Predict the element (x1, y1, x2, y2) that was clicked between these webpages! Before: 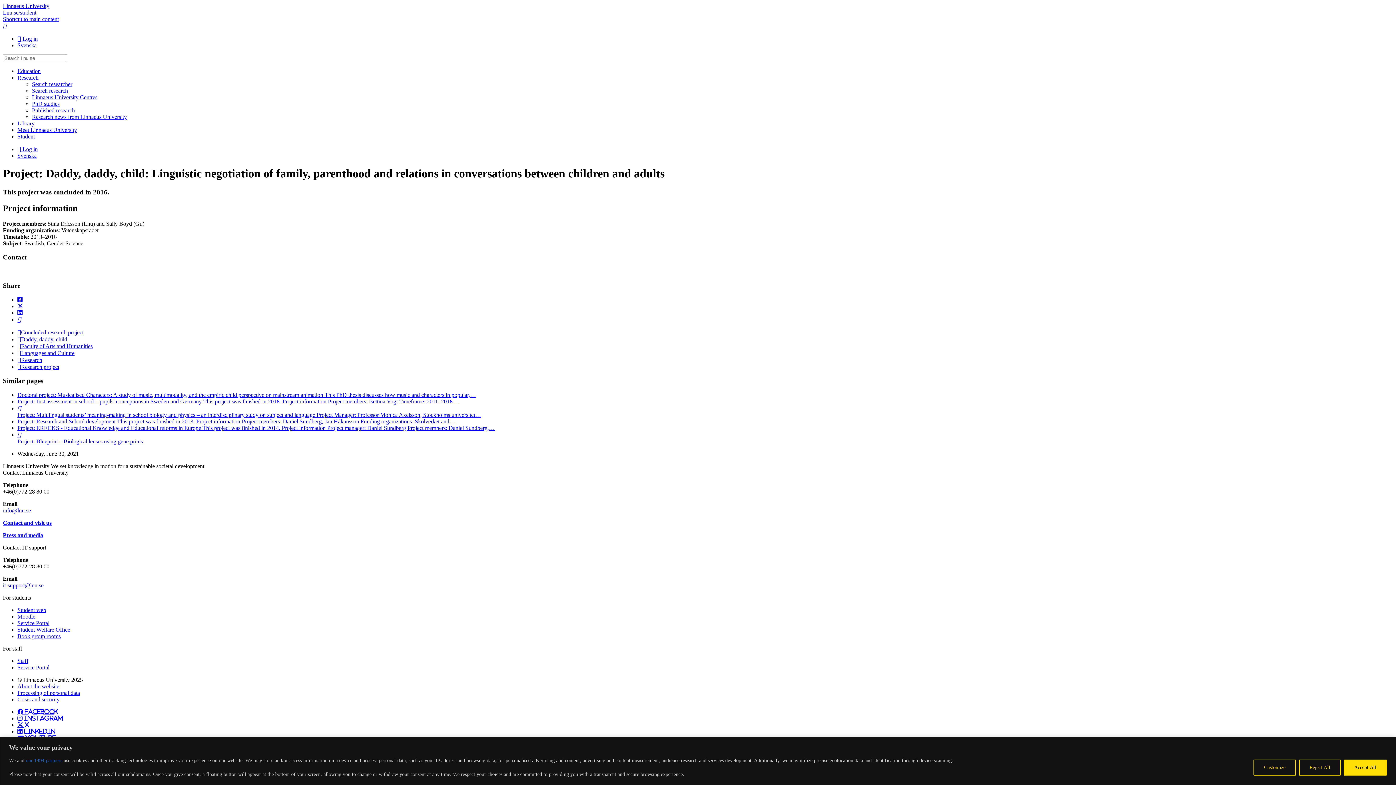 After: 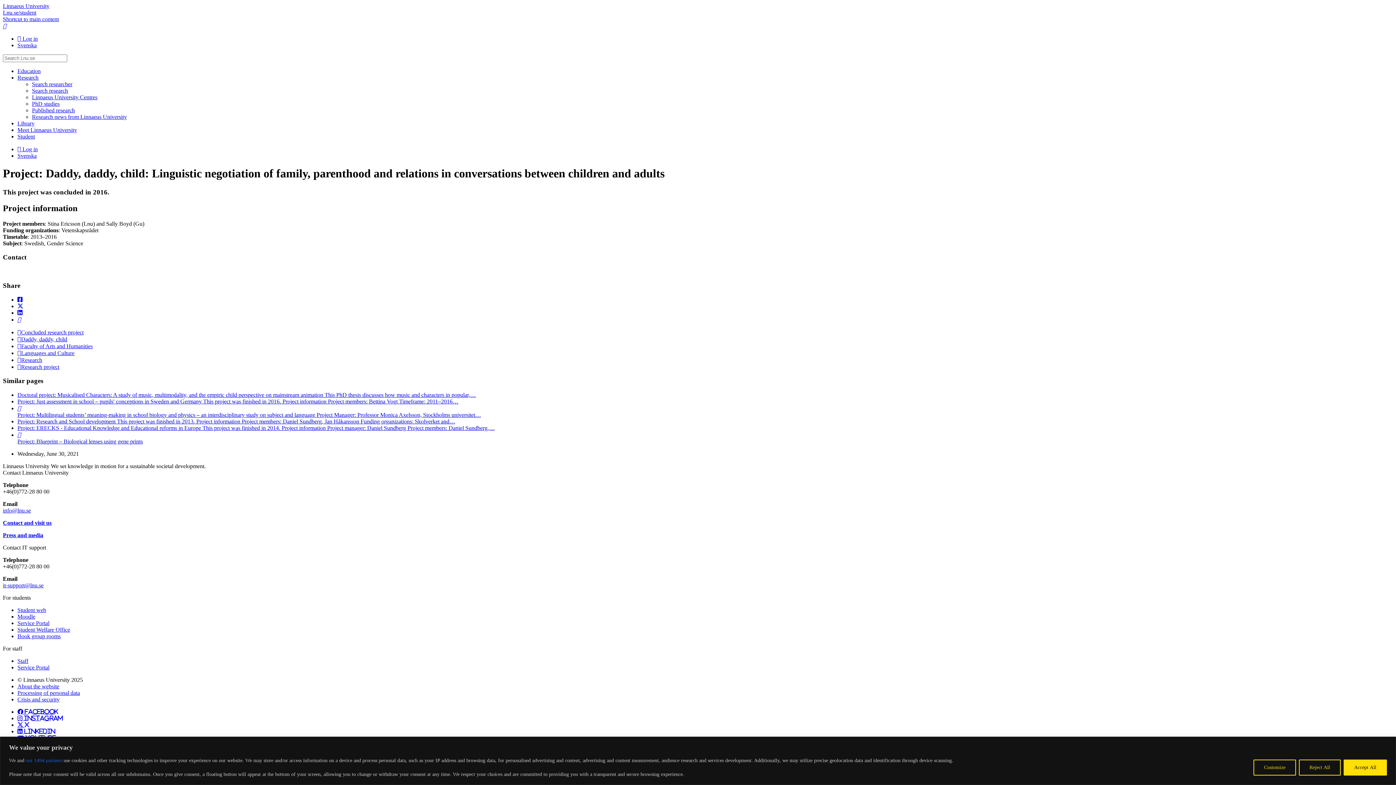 Action: bbox: (17, 316, 21, 322) label: Share with E-mail